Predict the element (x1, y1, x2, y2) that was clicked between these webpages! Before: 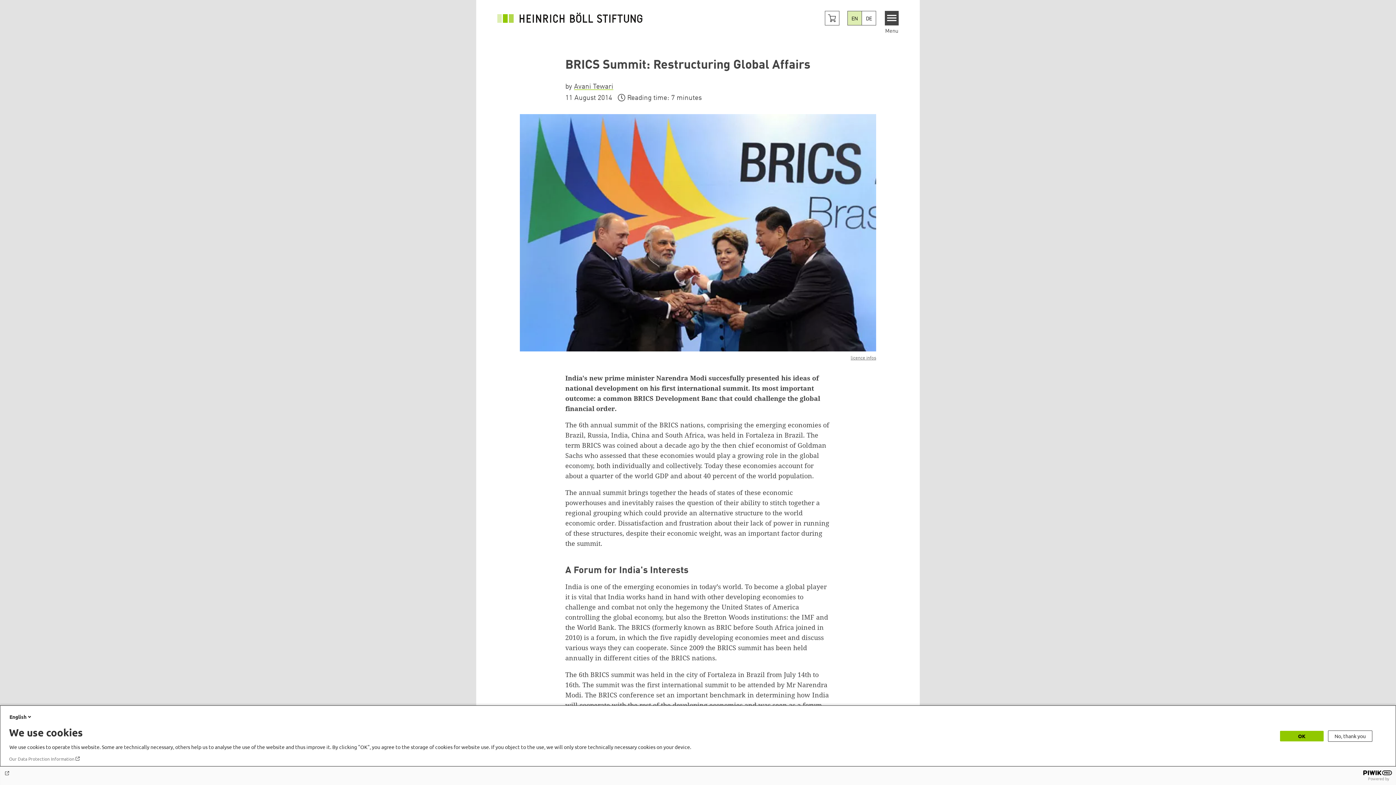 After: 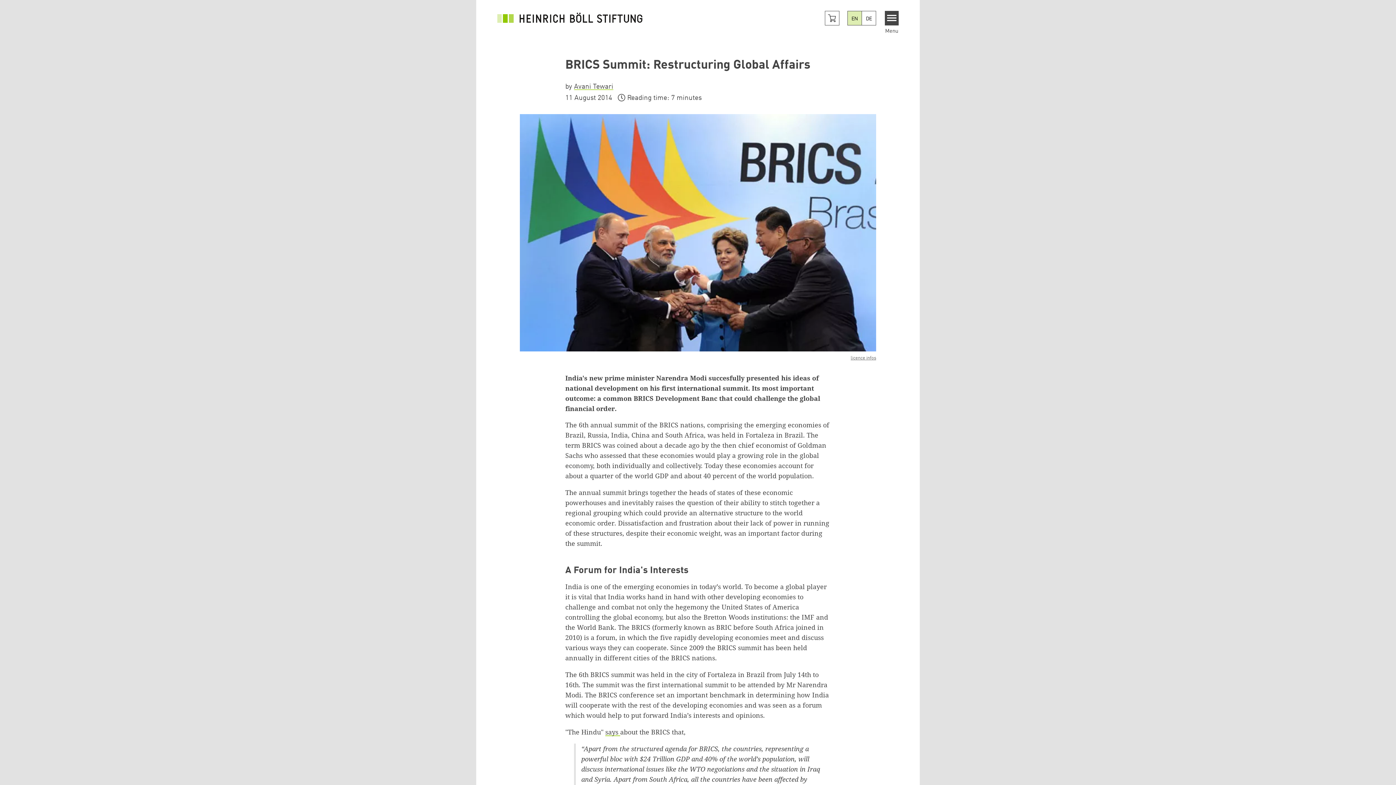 Action: label: No, thank you bbox: (1328, 730, 1372, 742)